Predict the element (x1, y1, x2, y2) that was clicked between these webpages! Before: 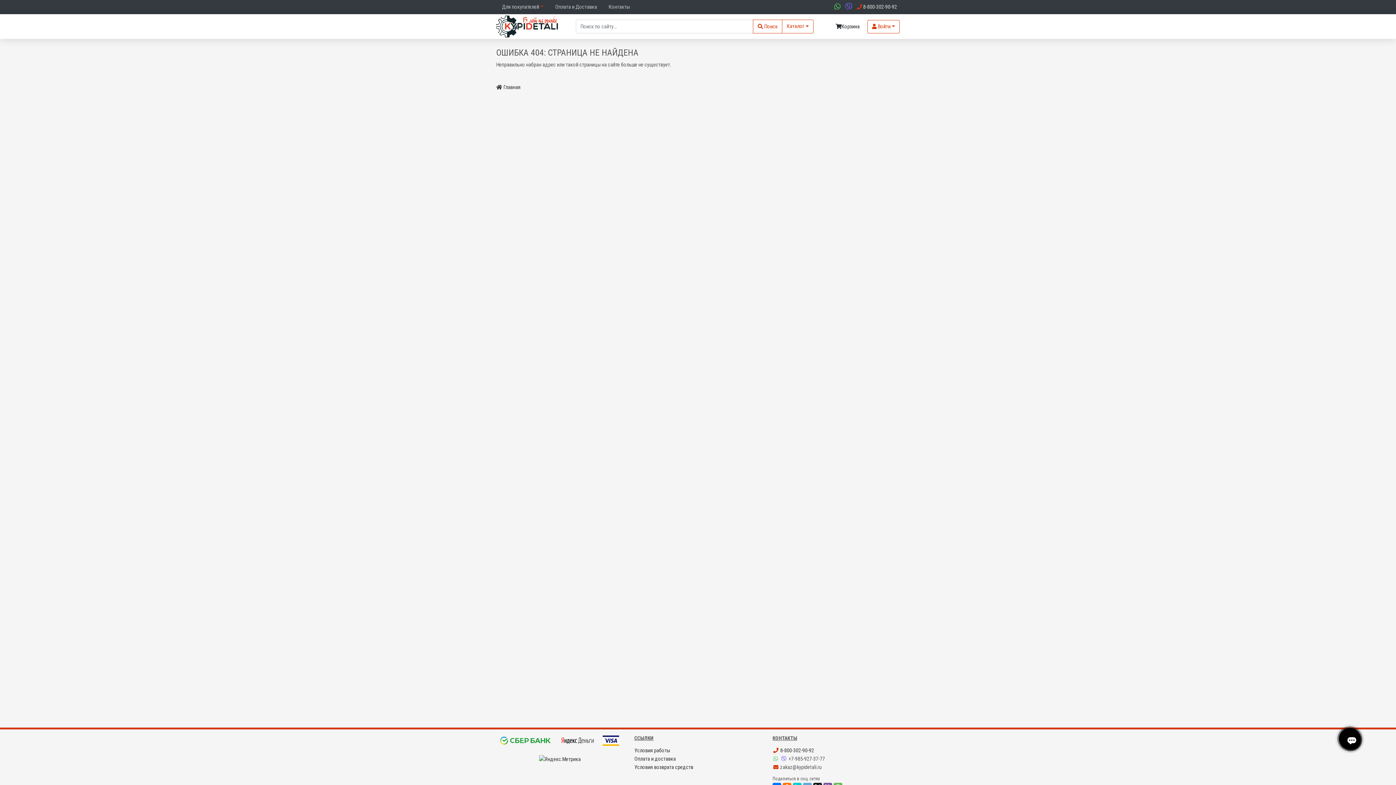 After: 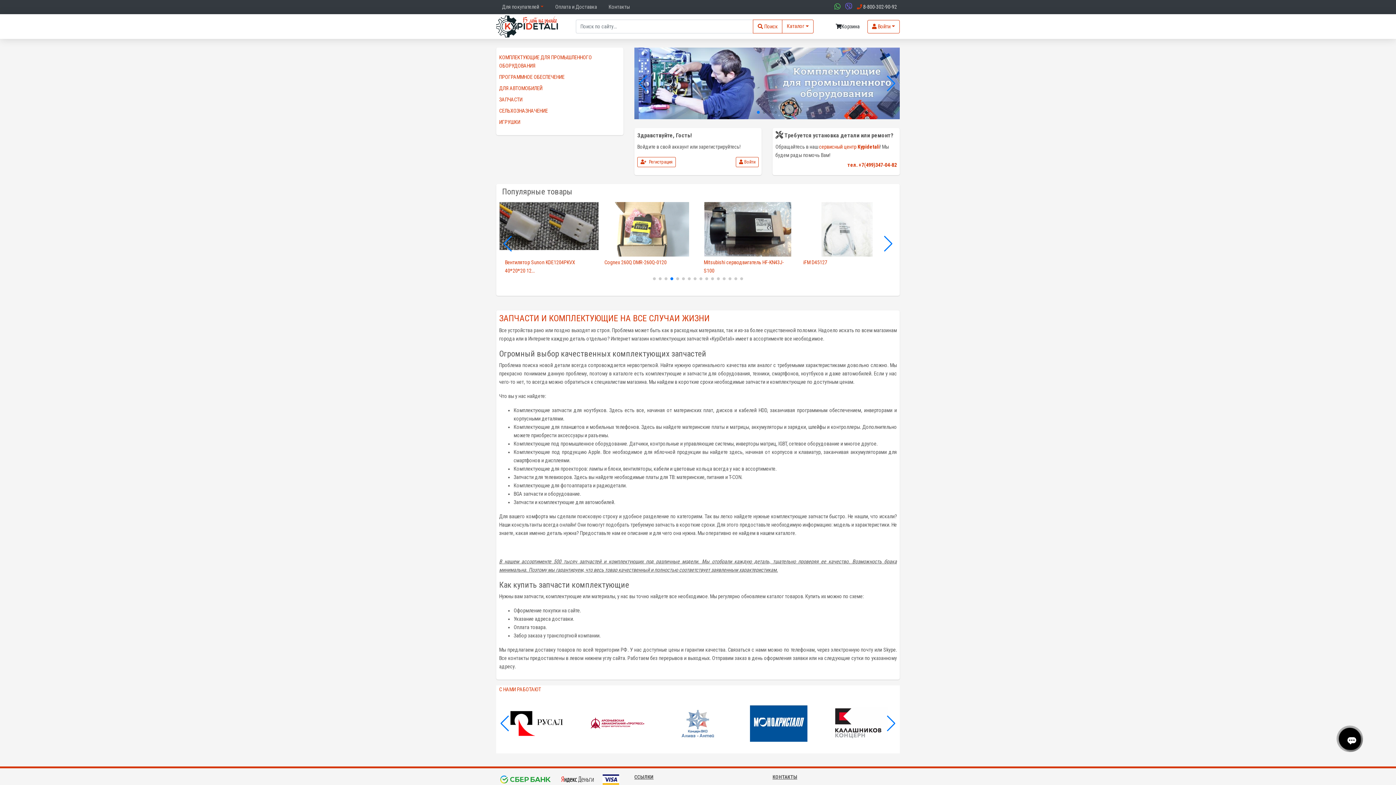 Action: bbox: (496, 15, 558, 37)